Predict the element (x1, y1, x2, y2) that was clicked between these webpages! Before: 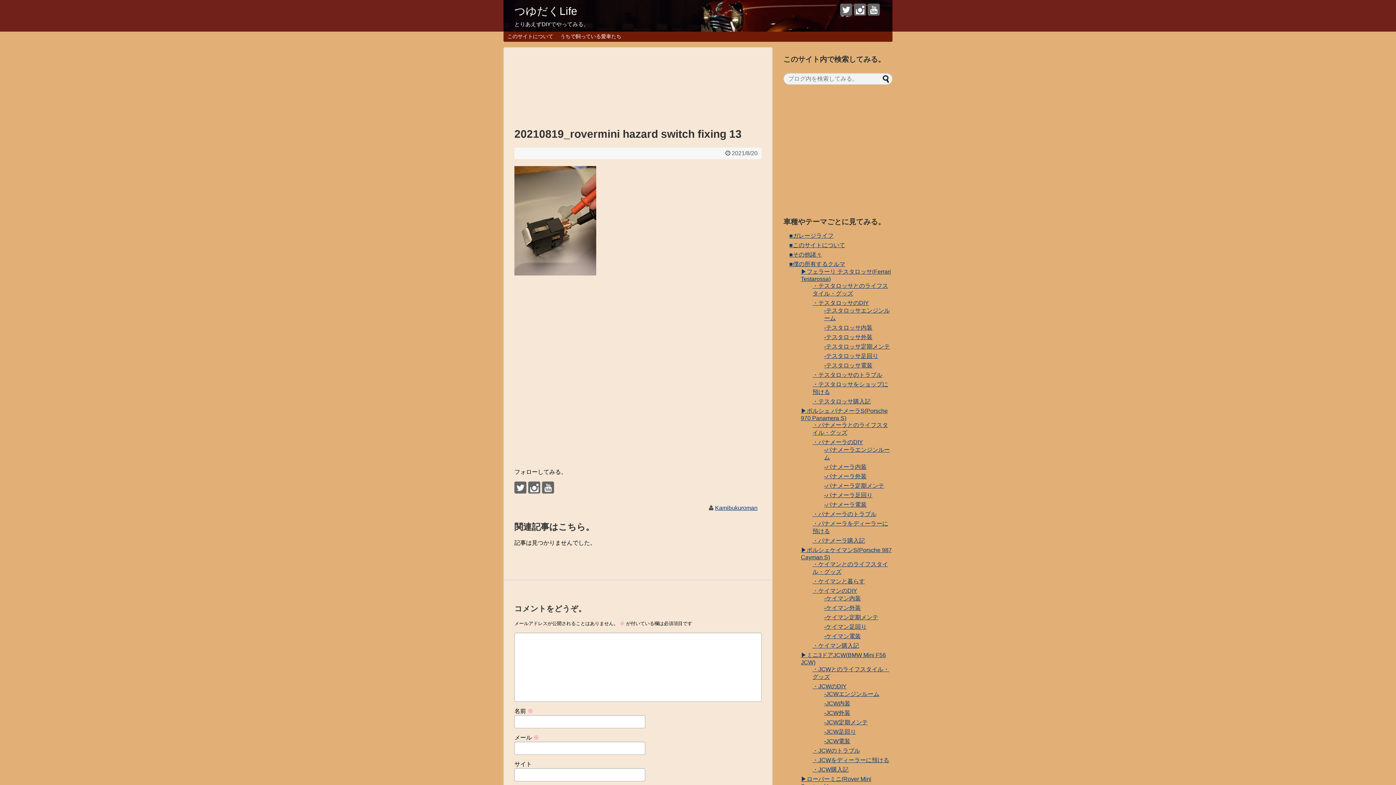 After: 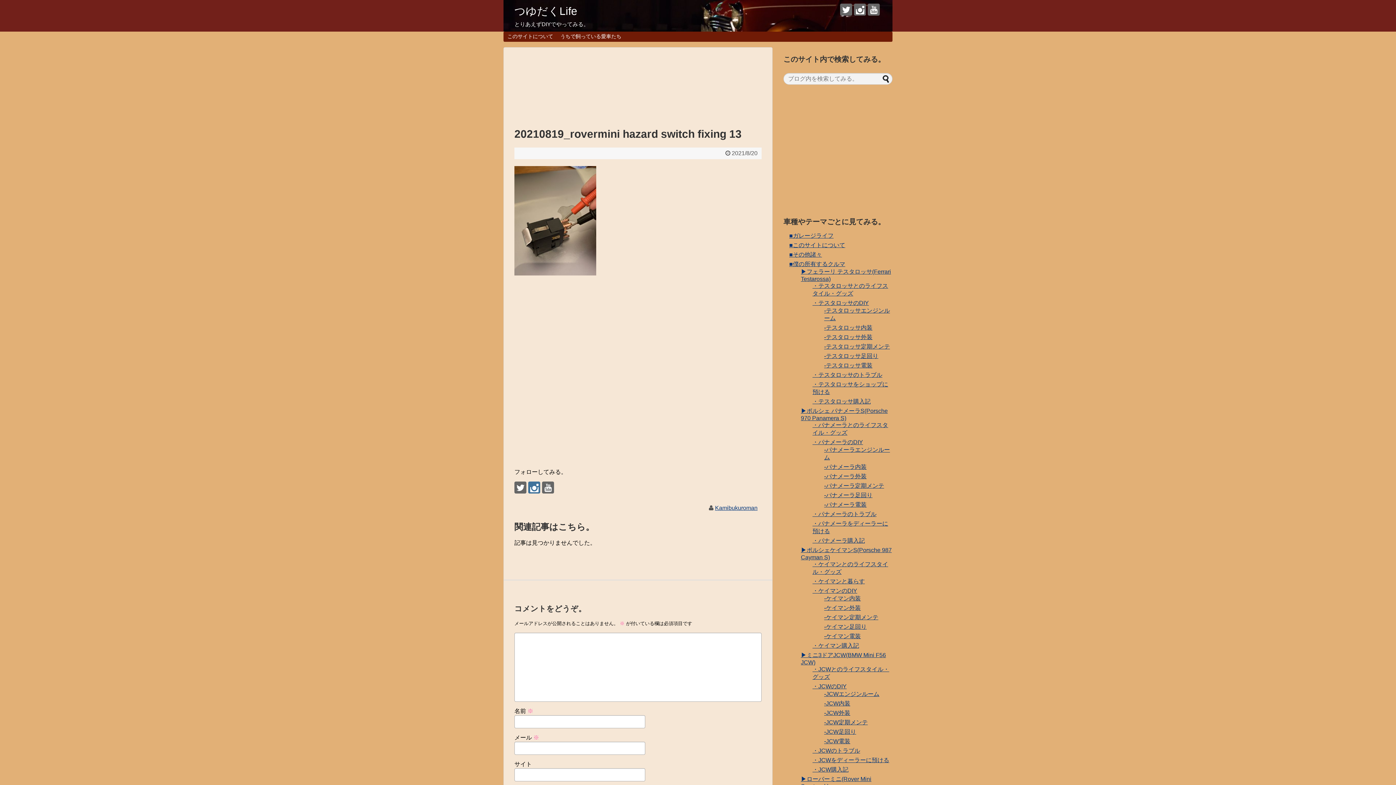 Action: bbox: (528, 481, 540, 493)